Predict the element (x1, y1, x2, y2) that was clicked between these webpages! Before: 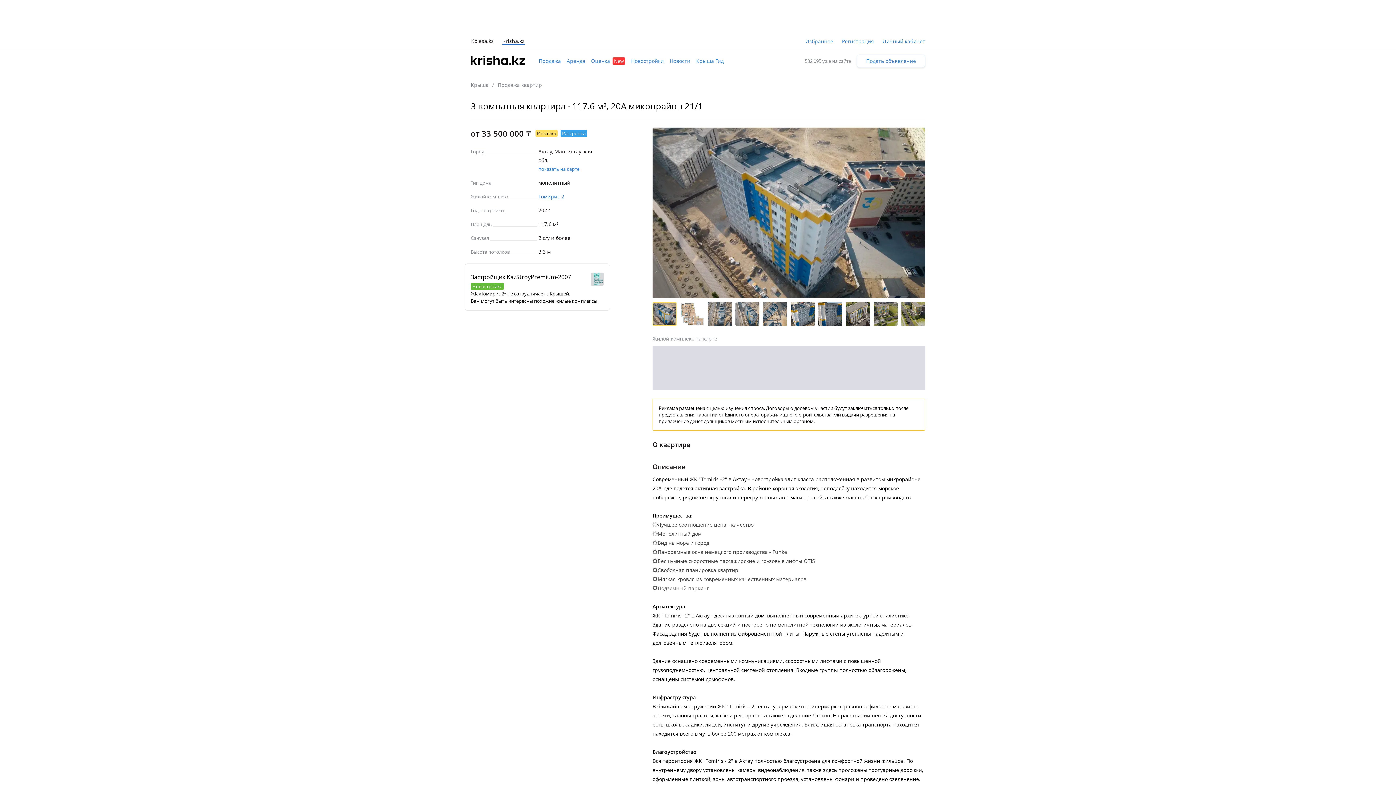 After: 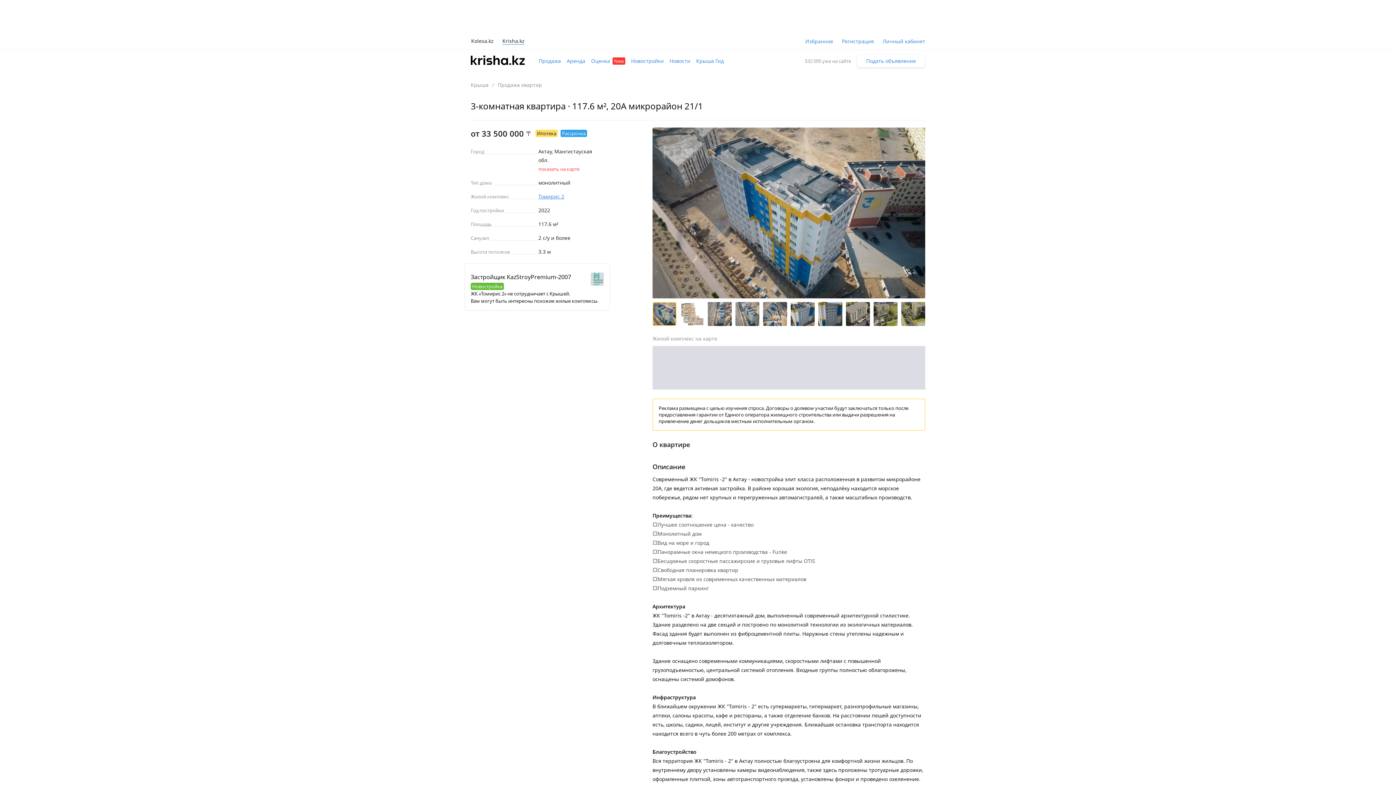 Action: bbox: (538, 164, 579, 173) label: показать на карте